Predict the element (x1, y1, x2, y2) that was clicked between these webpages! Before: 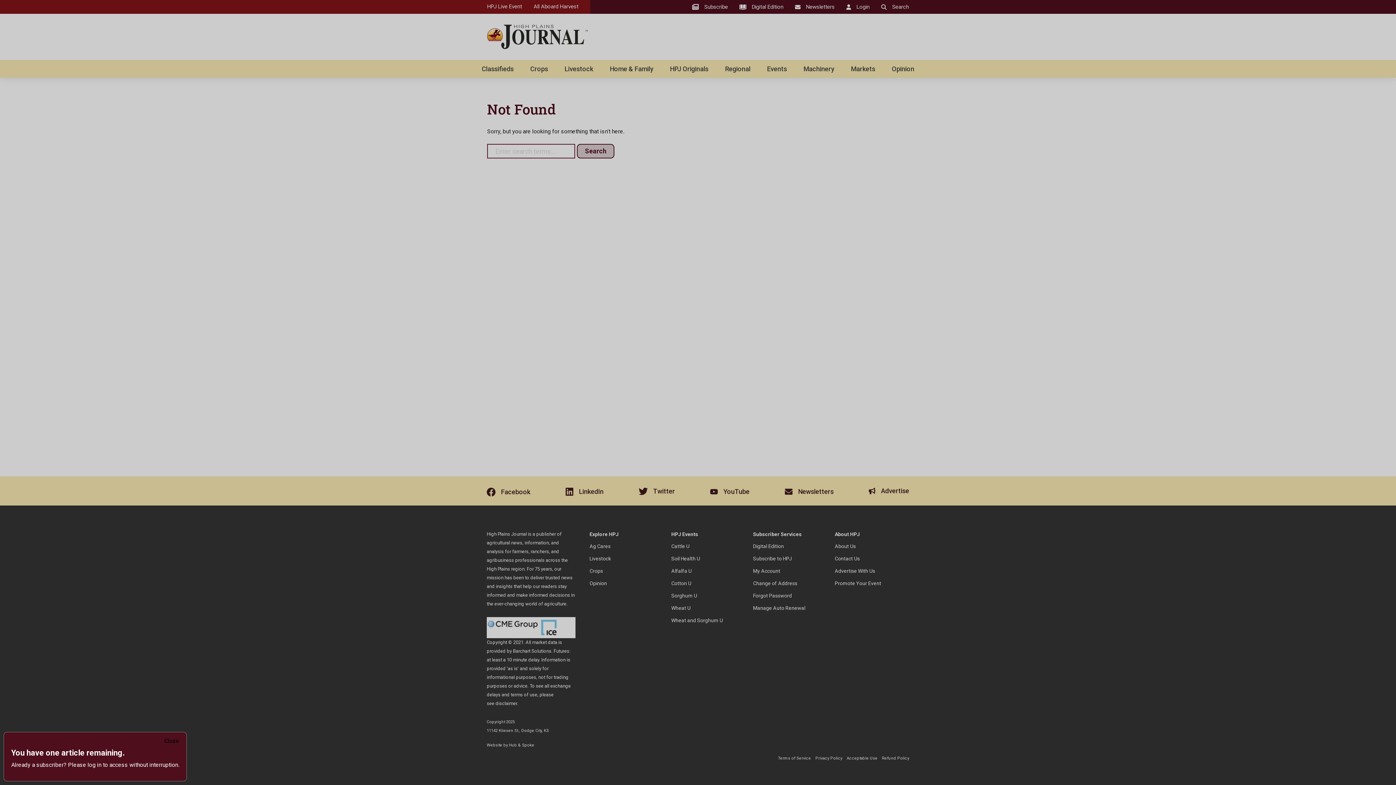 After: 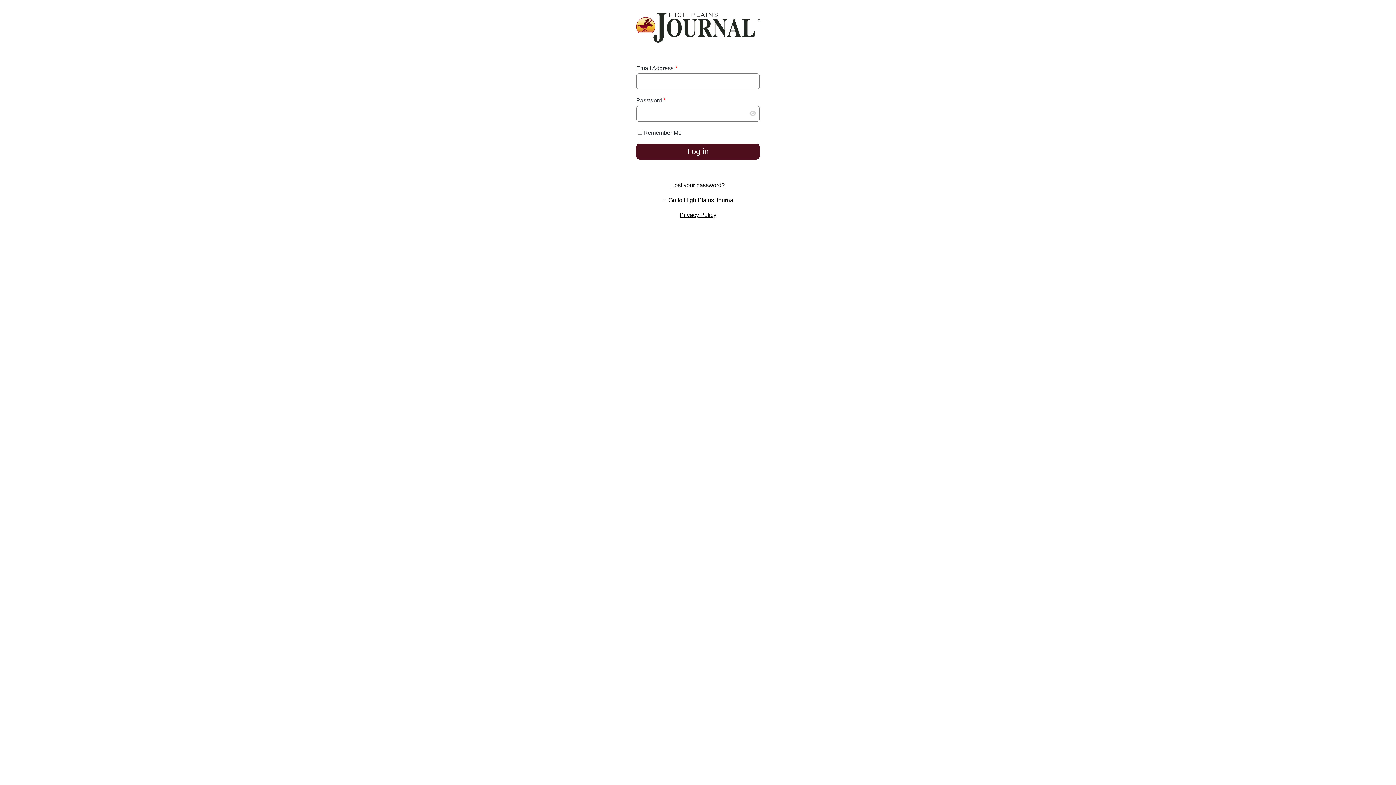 Action: bbox: (68, 761, 101, 768) label: Please log in